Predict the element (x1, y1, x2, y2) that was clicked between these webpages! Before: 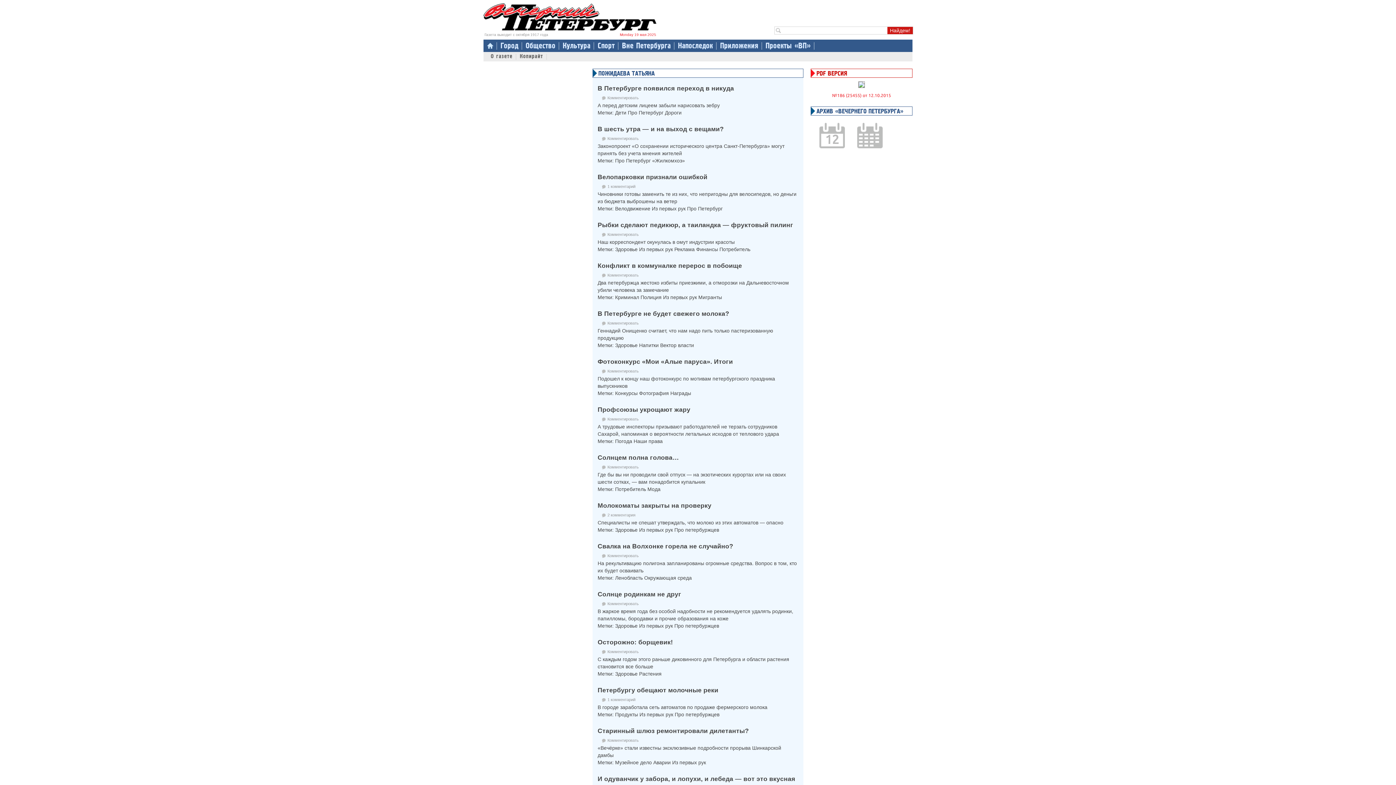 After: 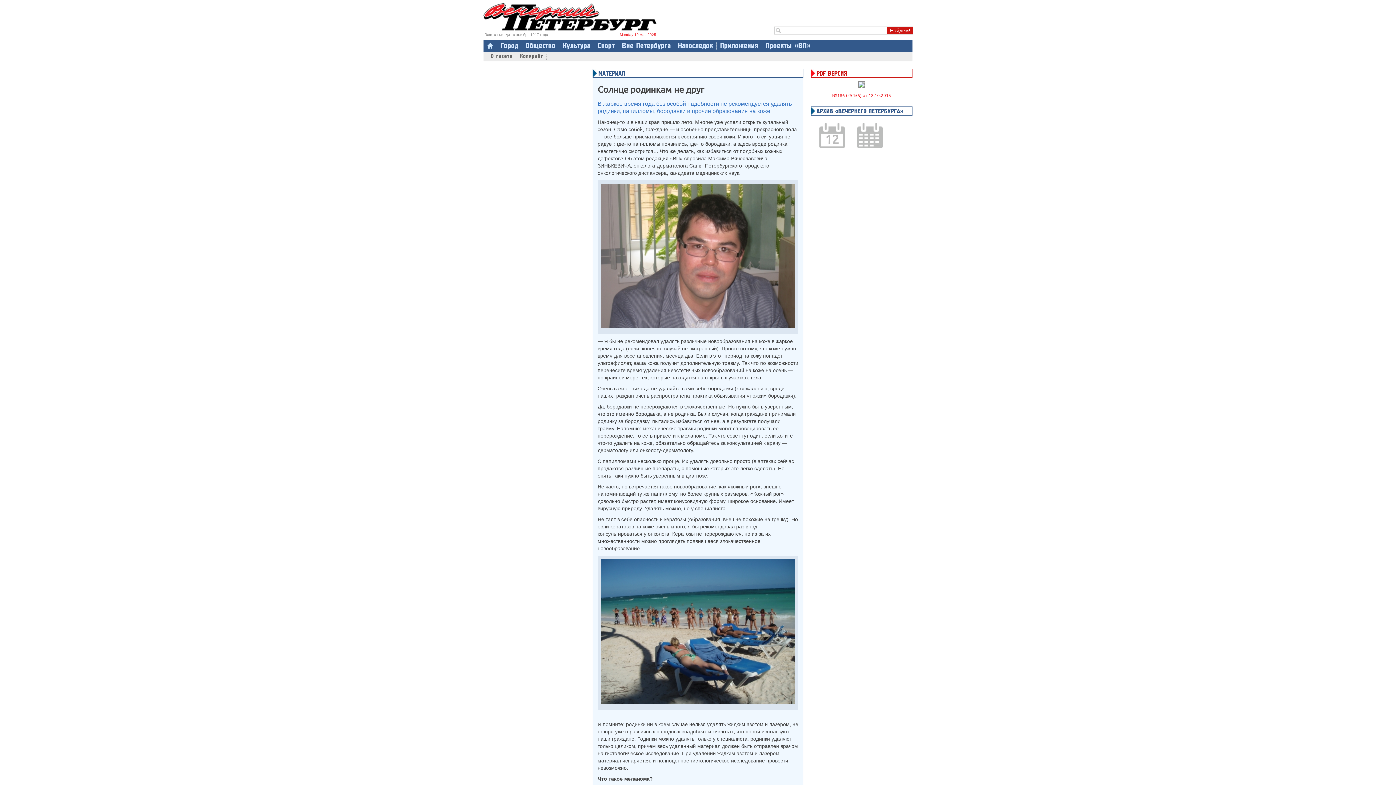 Action: label: Комментировать bbox: (607, 601, 638, 606)